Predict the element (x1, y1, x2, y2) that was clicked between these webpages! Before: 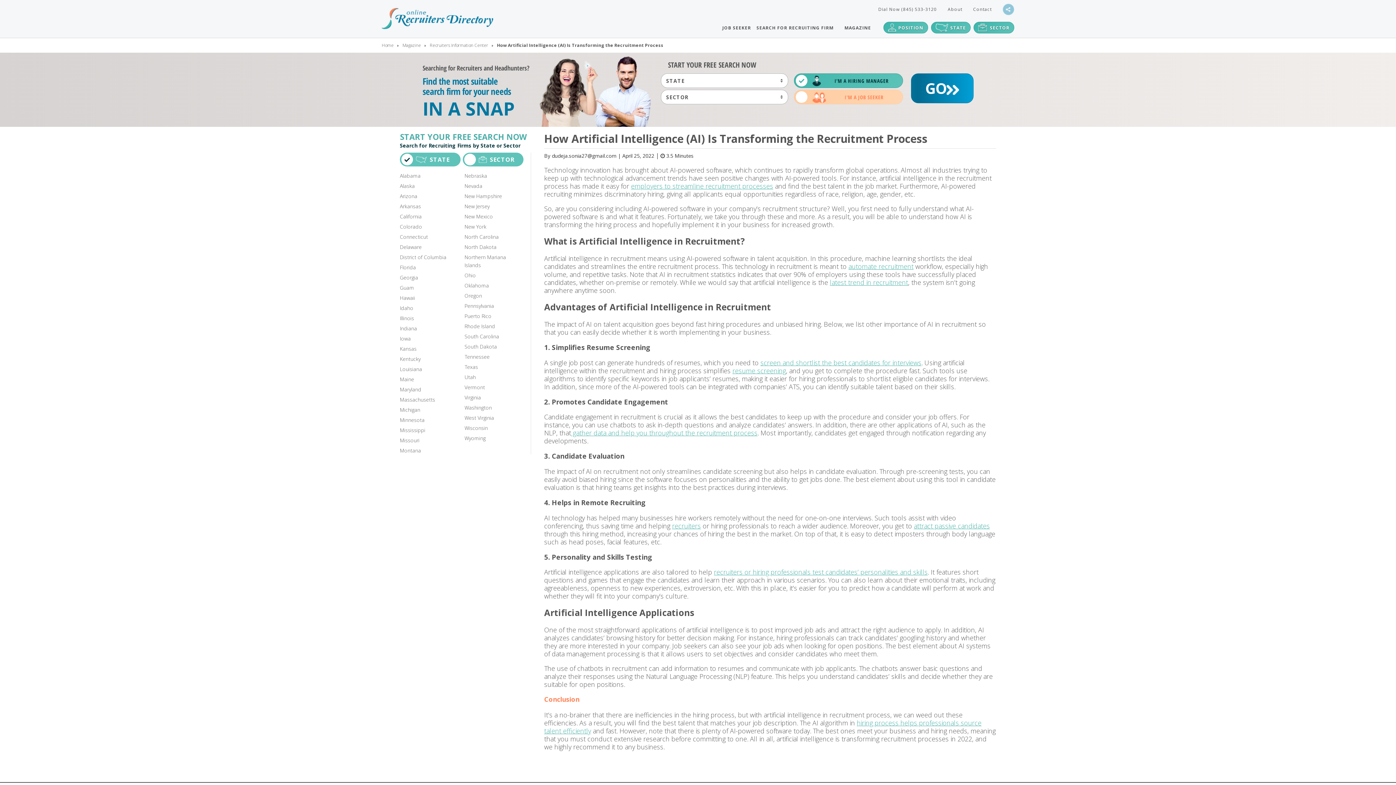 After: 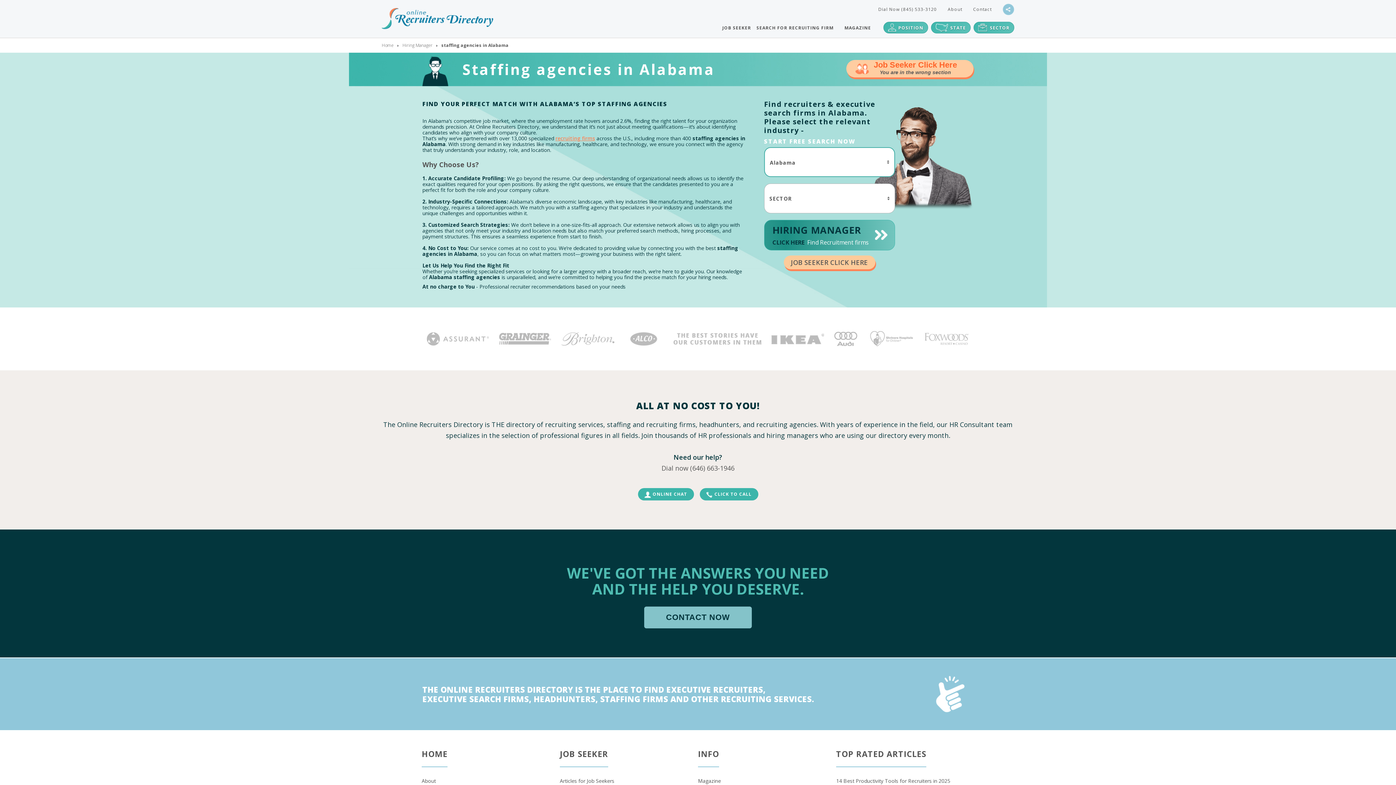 Action: label: Alabama bbox: (400, 172, 420, 179)